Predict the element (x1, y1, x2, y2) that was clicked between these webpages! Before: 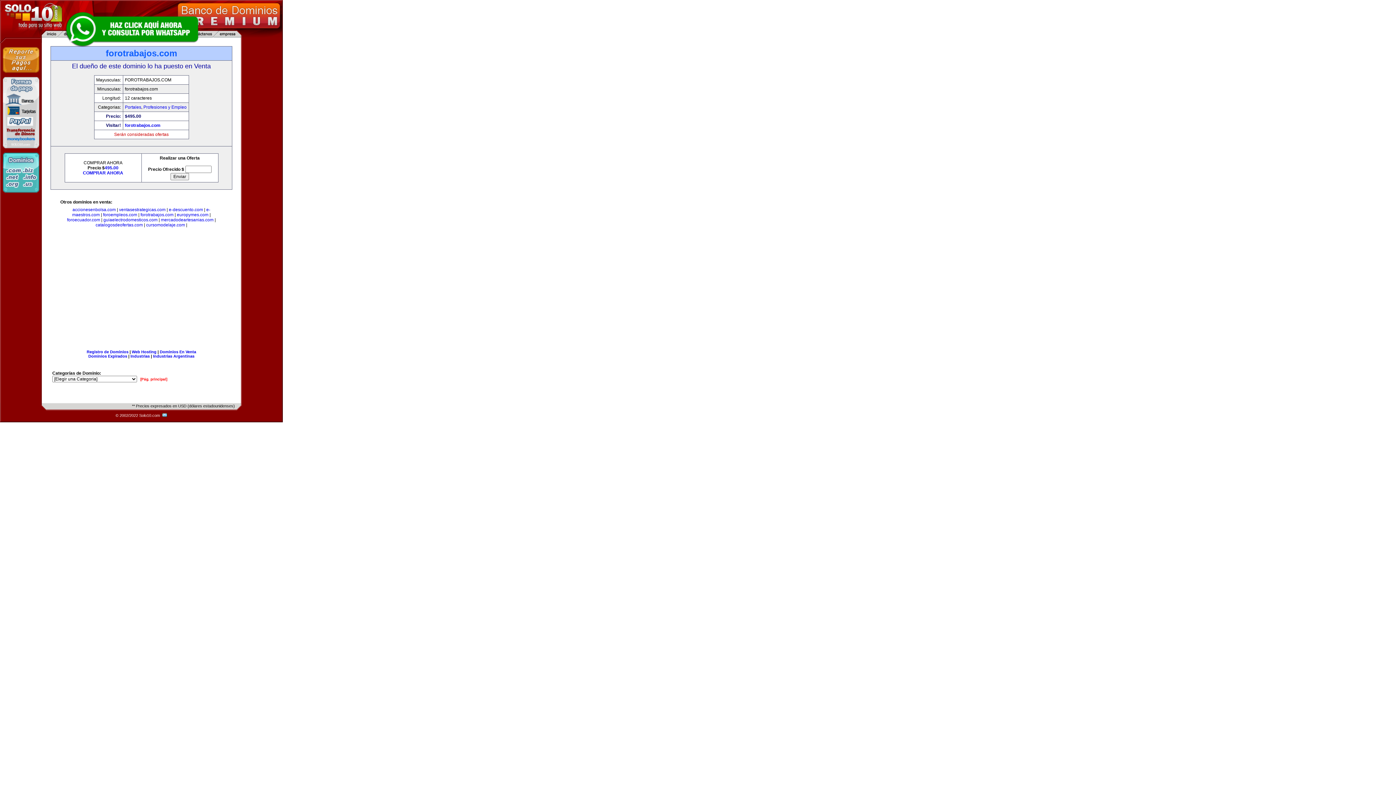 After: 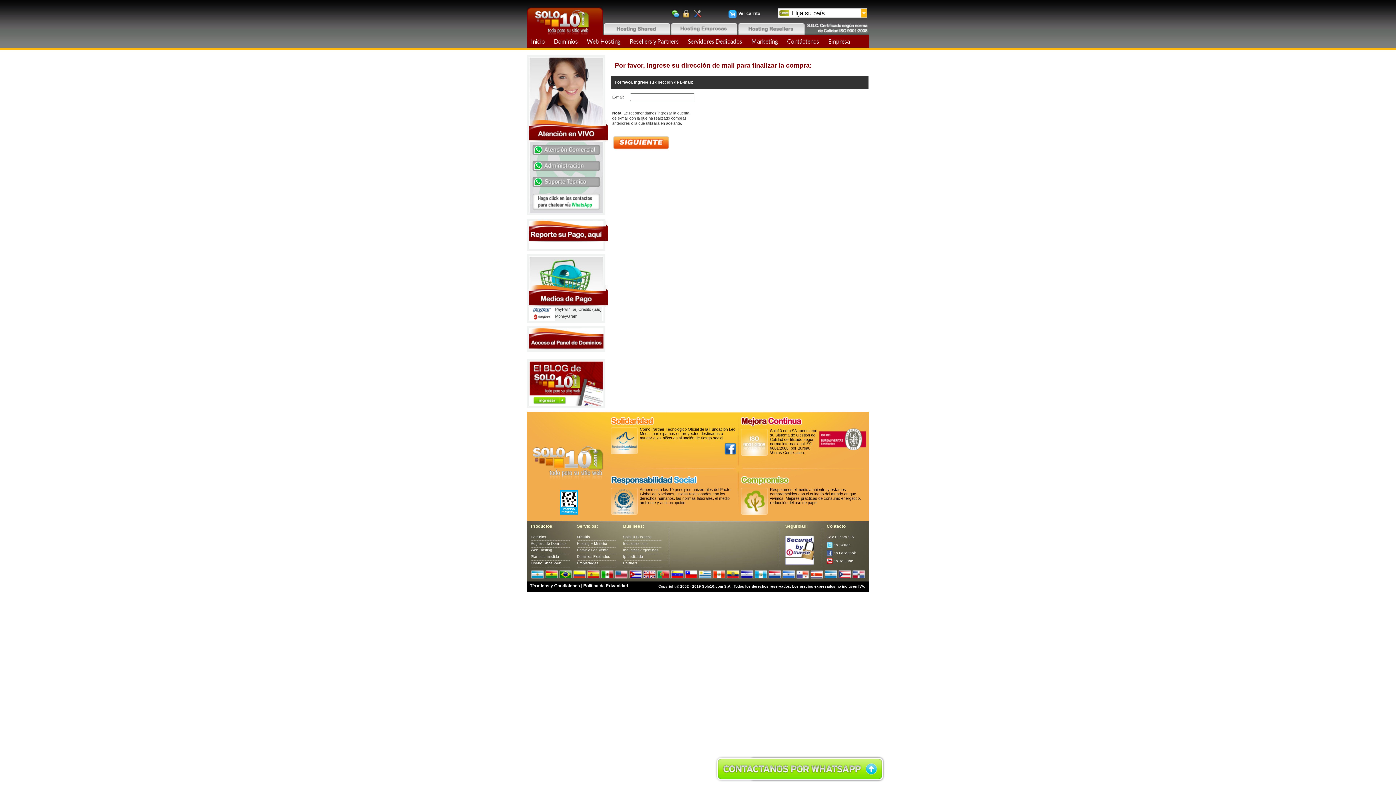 Action: bbox: (104, 165, 118, 170) label: 495.00